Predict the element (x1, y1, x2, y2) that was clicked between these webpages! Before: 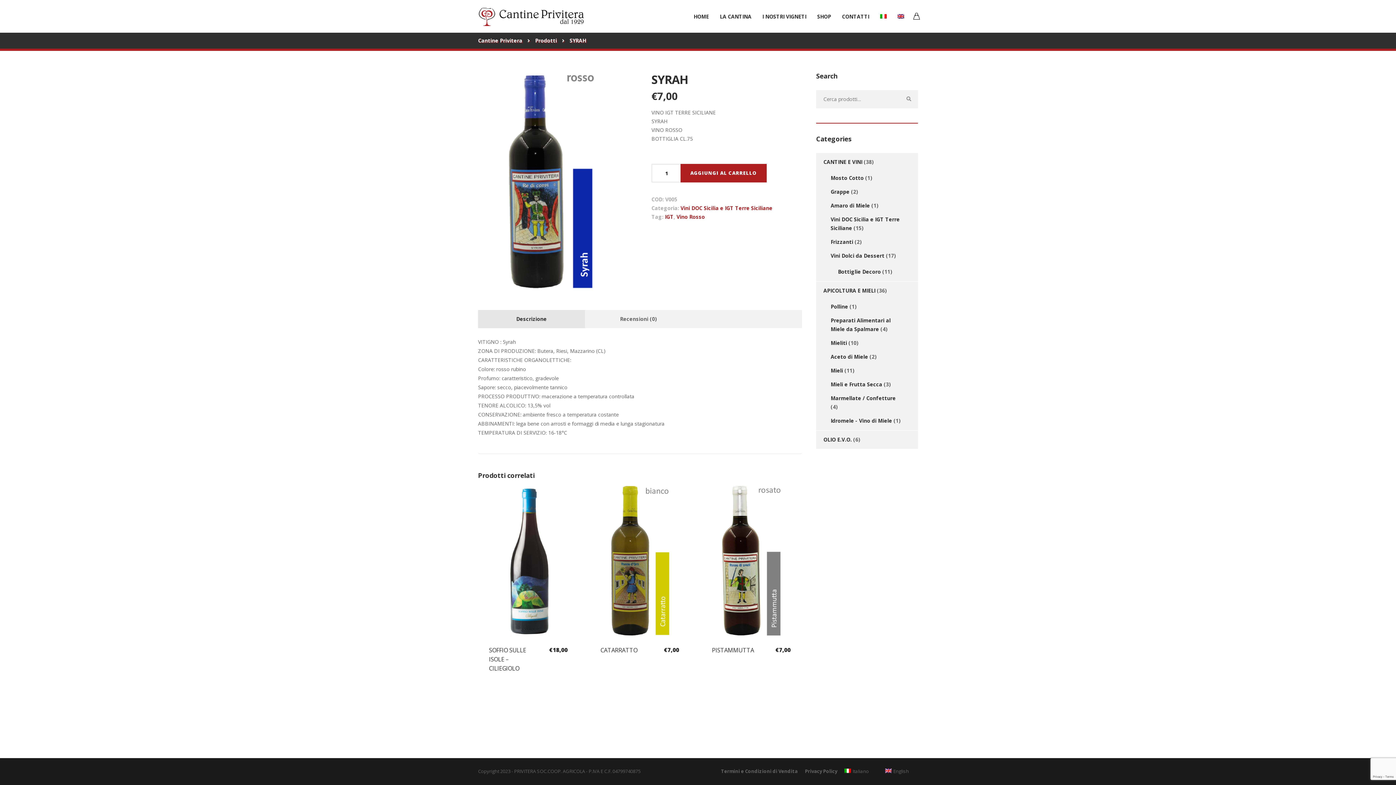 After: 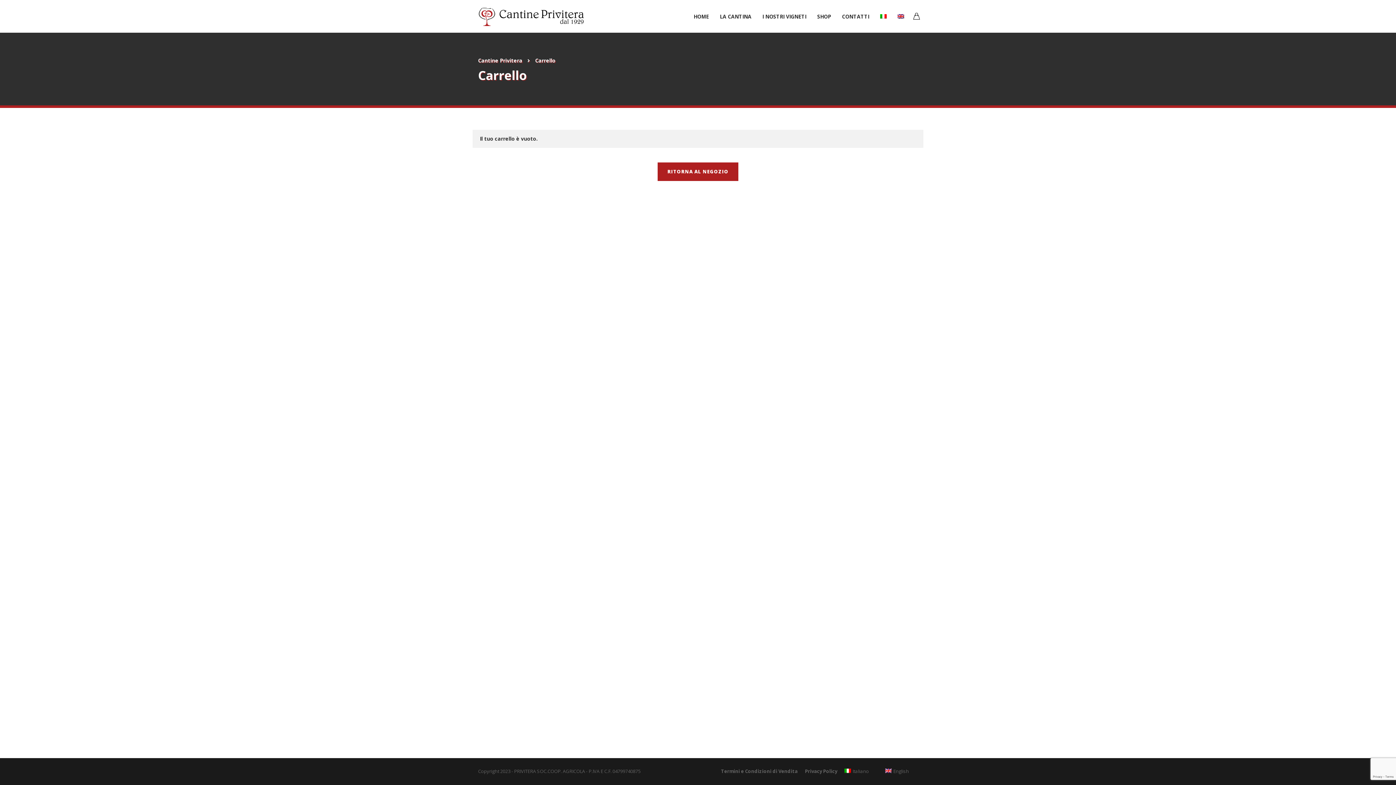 Action: bbox: (913, 13, 920, 20)